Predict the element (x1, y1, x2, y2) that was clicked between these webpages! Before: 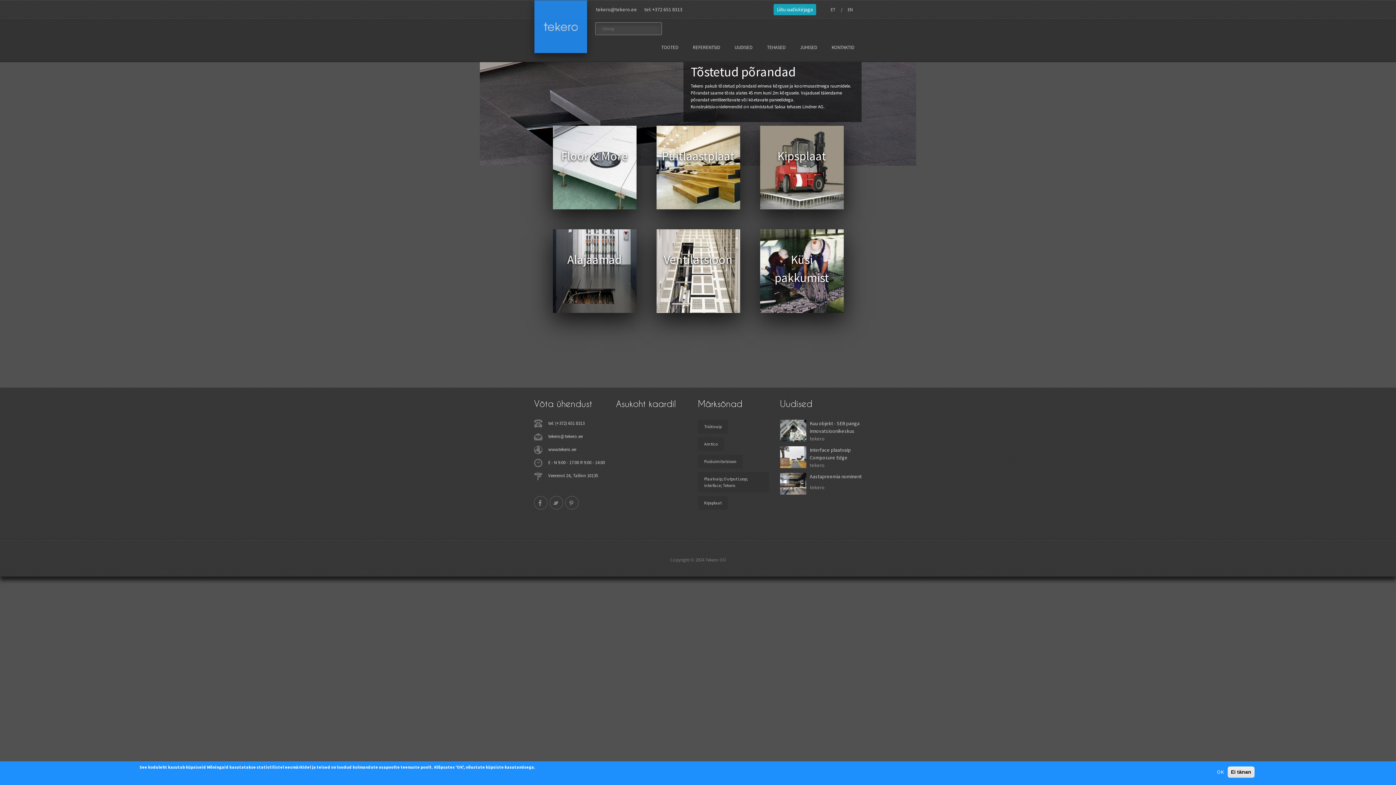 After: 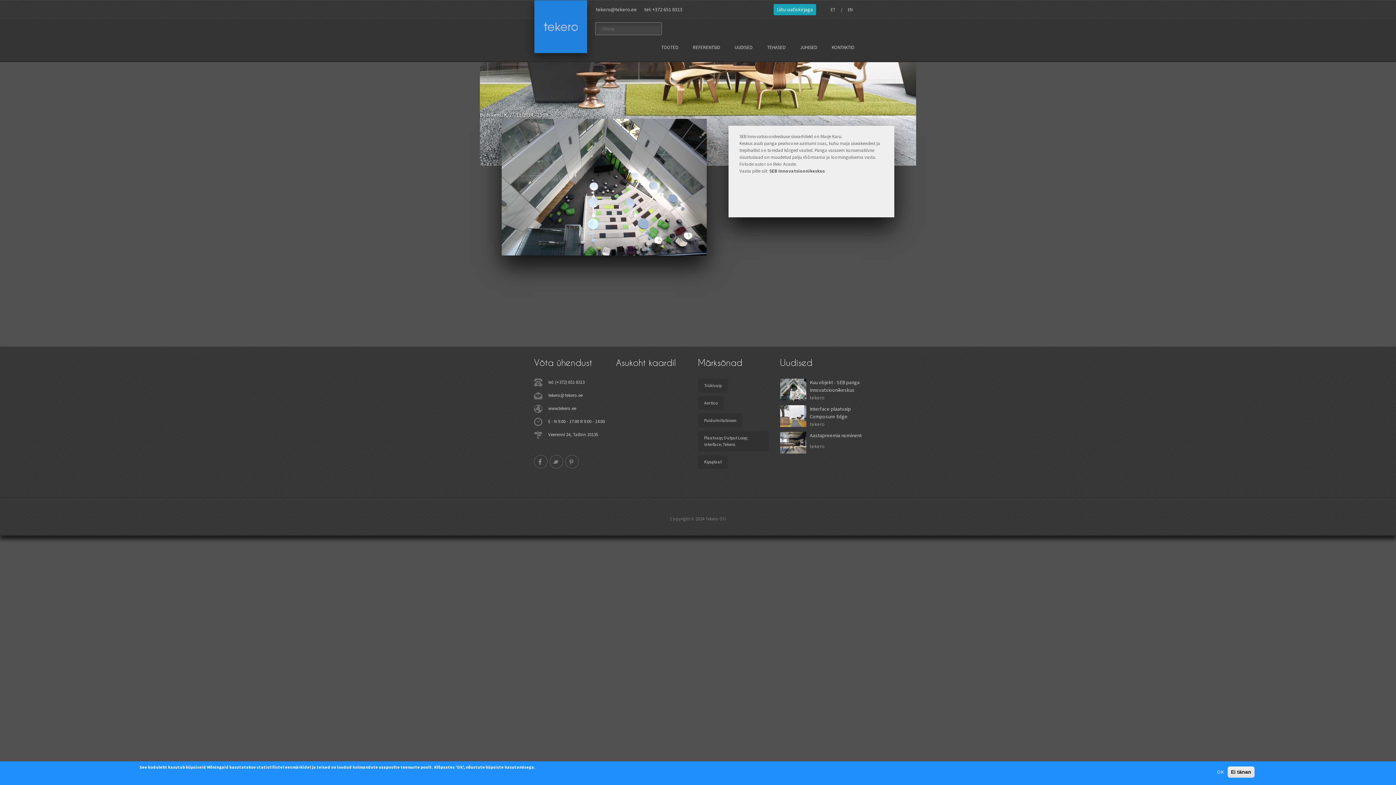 Action: label: Kuu objekt - SEB panga innovatsioonikeskus bbox: (810, 420, 862, 435)